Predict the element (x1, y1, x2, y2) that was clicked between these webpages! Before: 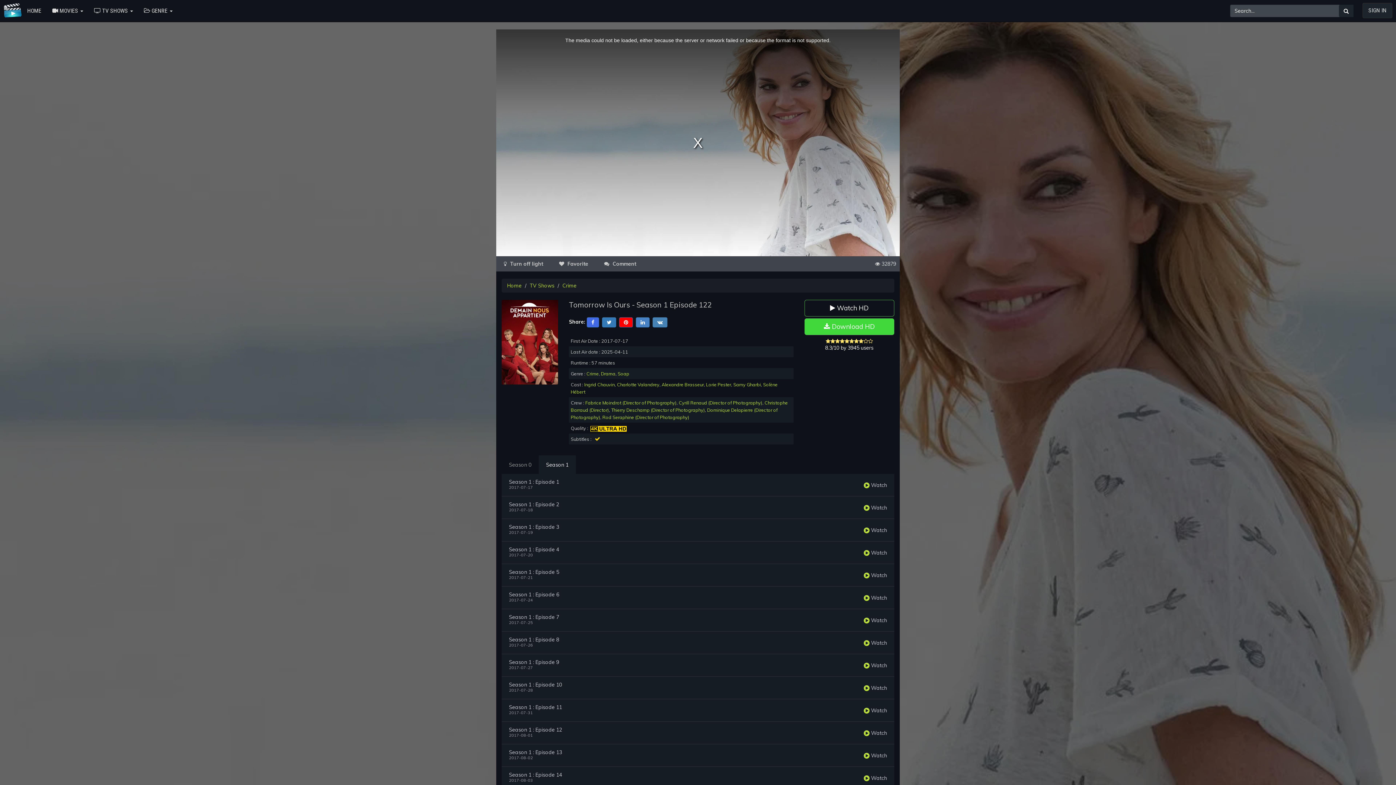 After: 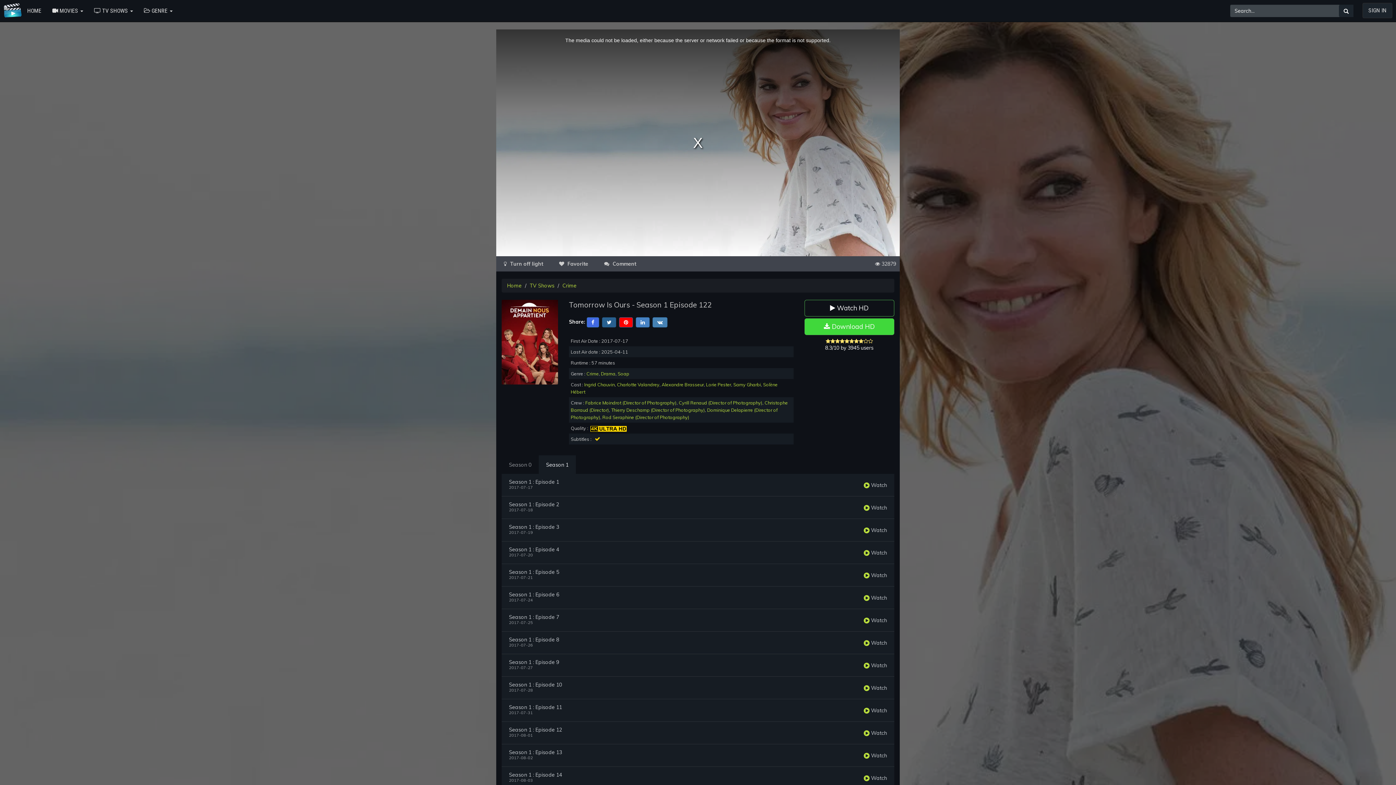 Action: bbox: (602, 318, 616, 325)